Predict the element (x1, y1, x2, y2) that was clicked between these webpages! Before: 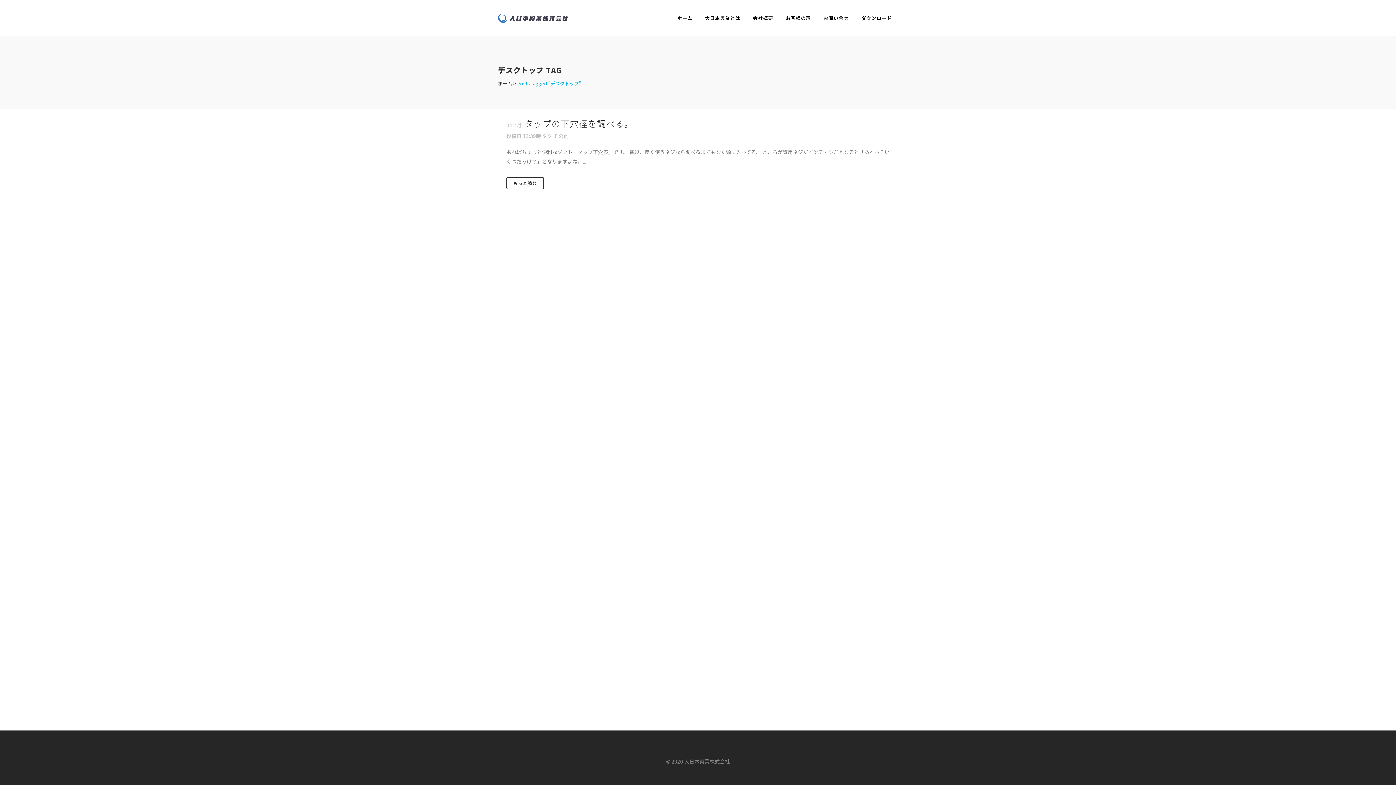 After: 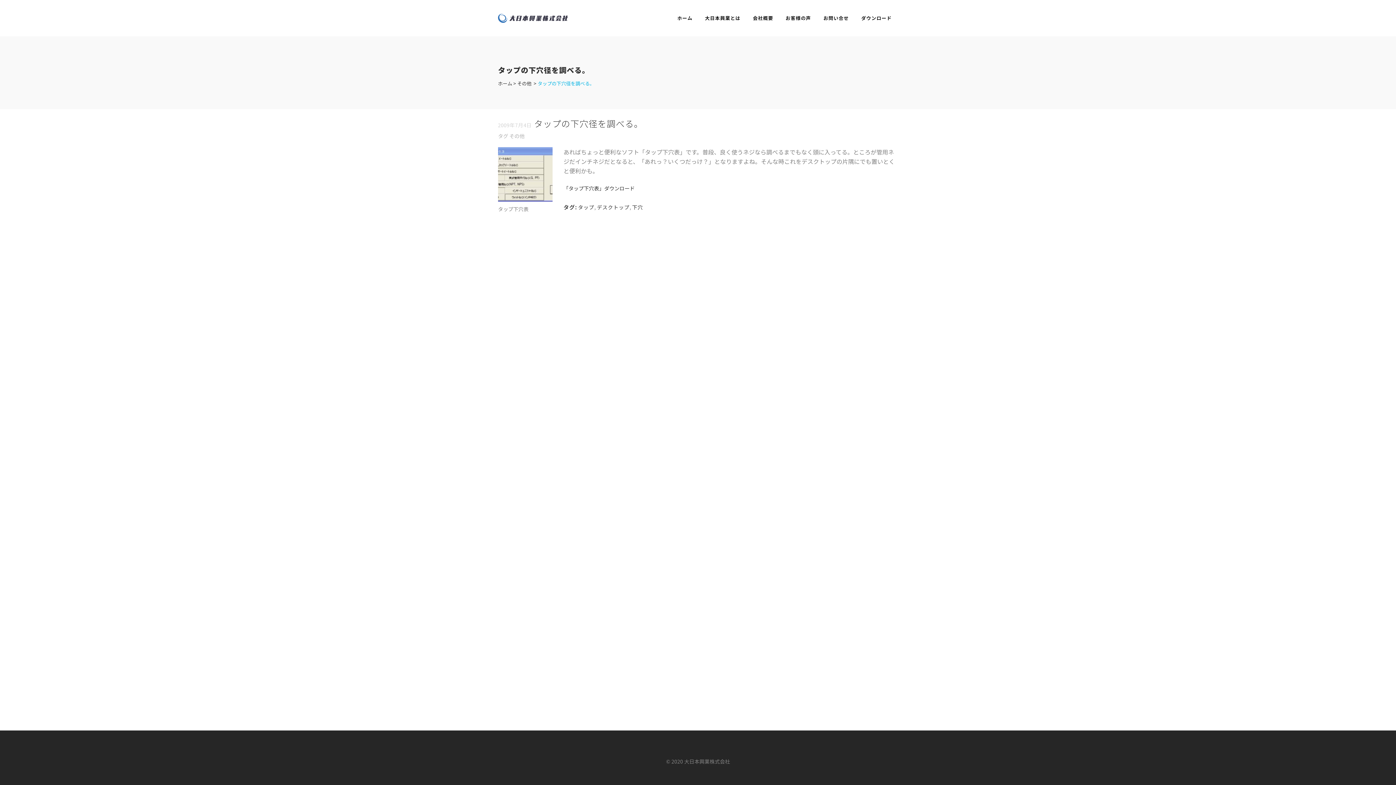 Action: bbox: (506, 177, 544, 189) label: もっと読む